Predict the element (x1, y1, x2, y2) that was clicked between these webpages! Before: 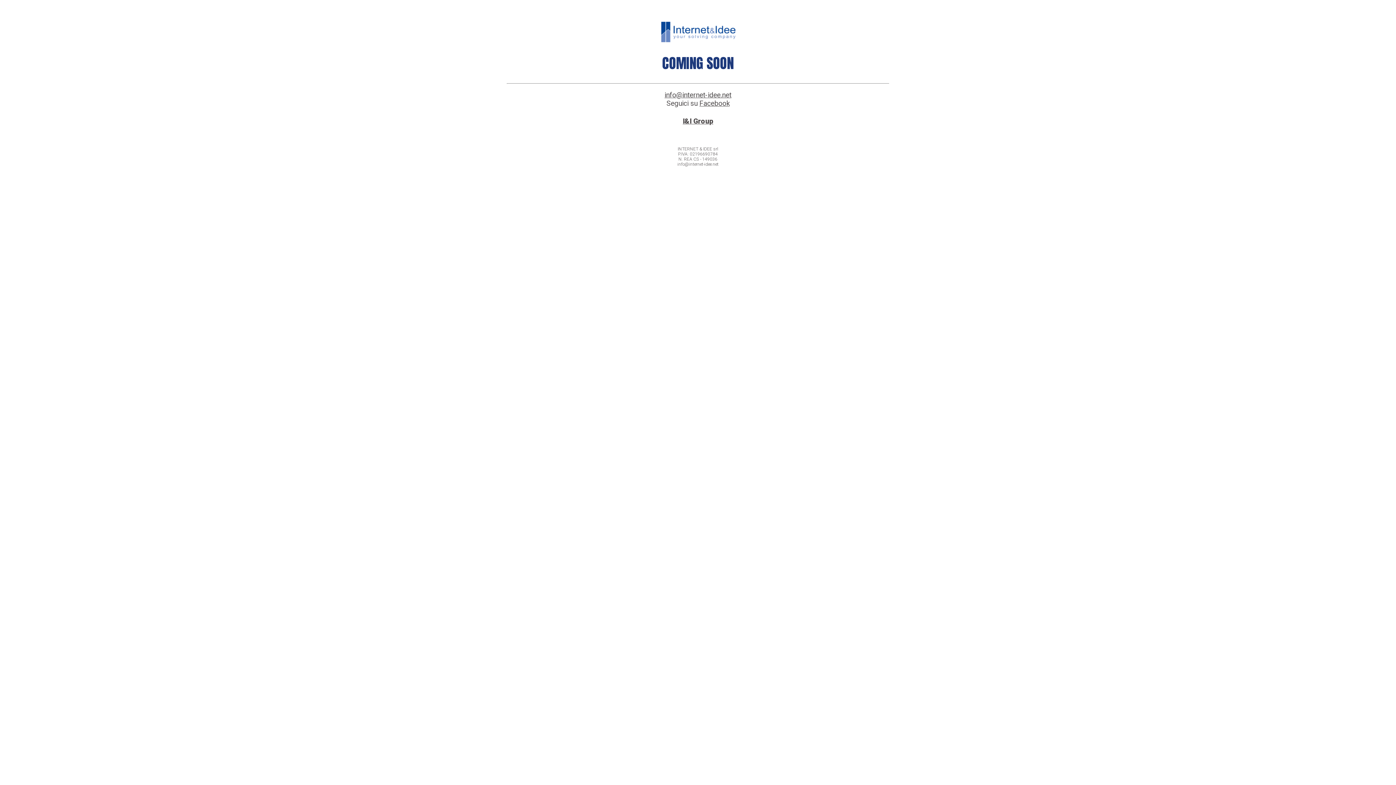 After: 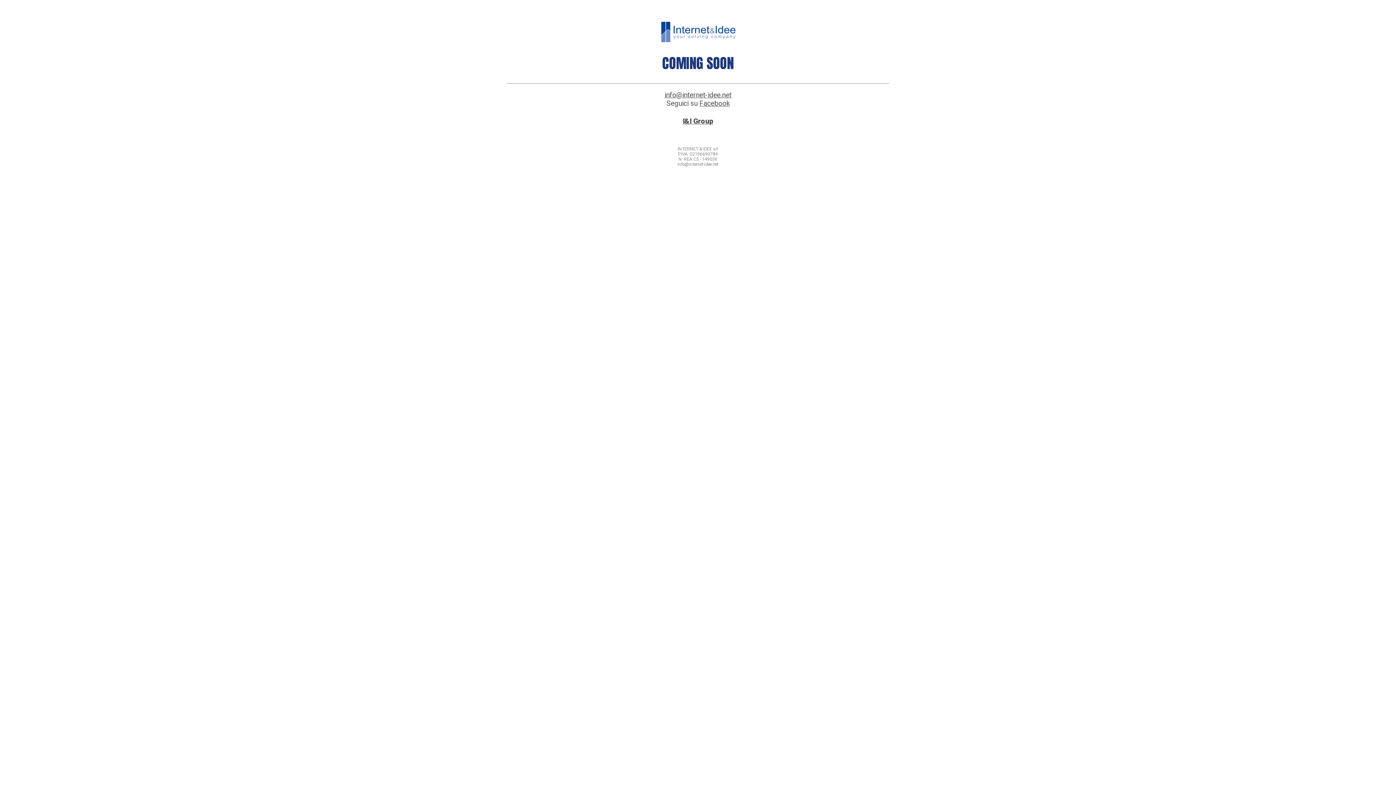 Action: label: Facebook bbox: (699, 99, 729, 107)